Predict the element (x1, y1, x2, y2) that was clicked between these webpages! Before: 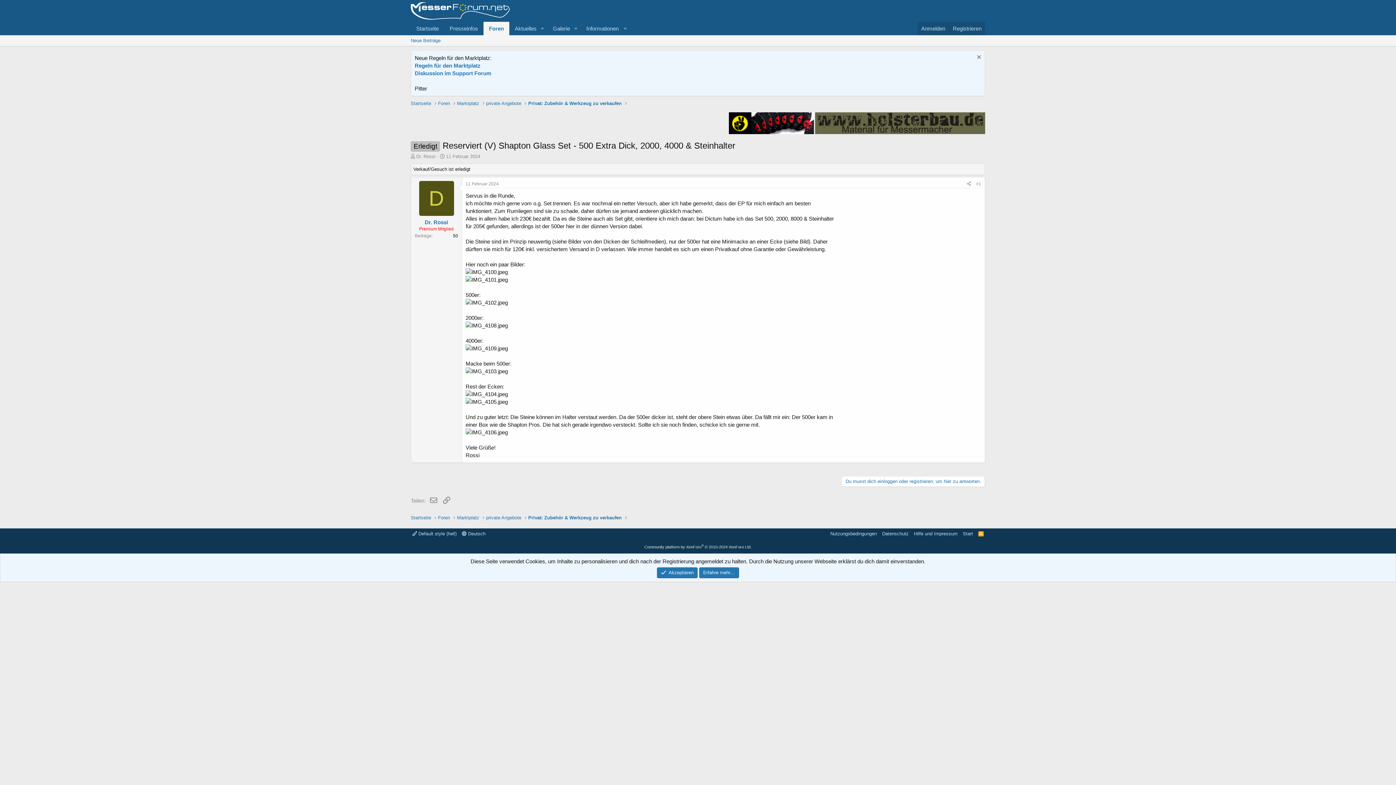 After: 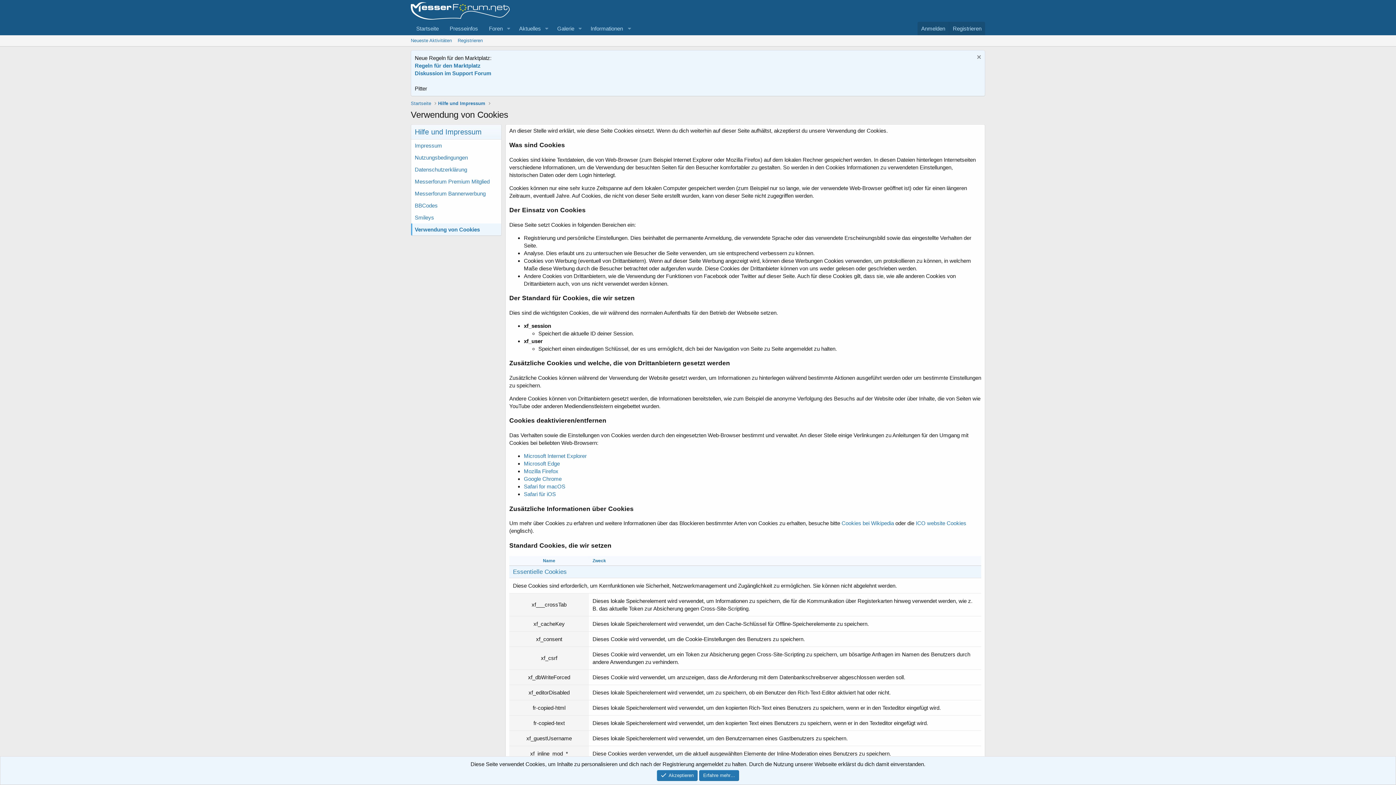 Action: label: Erfahre mehr… bbox: (699, 567, 739, 578)